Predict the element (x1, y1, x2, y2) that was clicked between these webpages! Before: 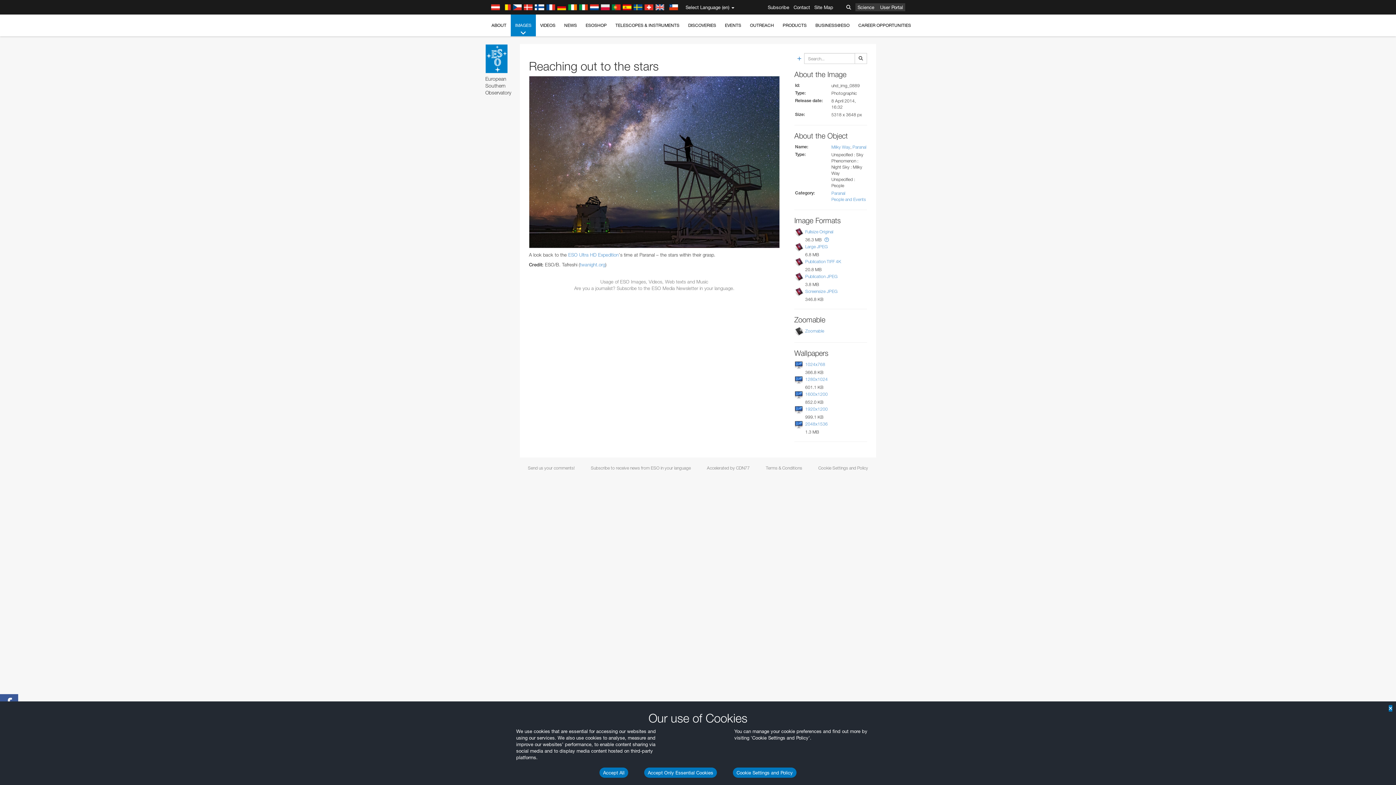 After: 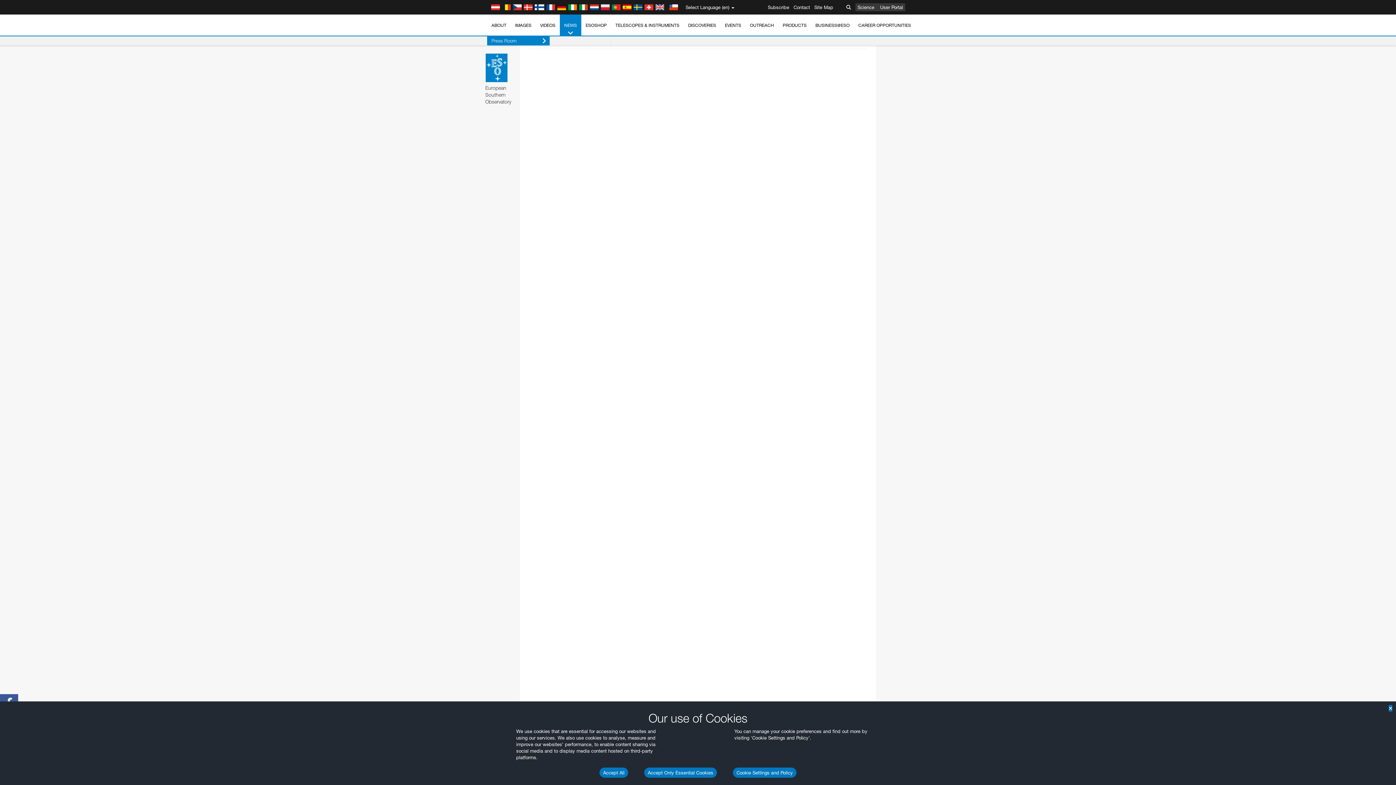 Action: label: Are you a journalist? Subscribe to the ESO Media Newsletter in your language. bbox: (574, 285, 734, 291)